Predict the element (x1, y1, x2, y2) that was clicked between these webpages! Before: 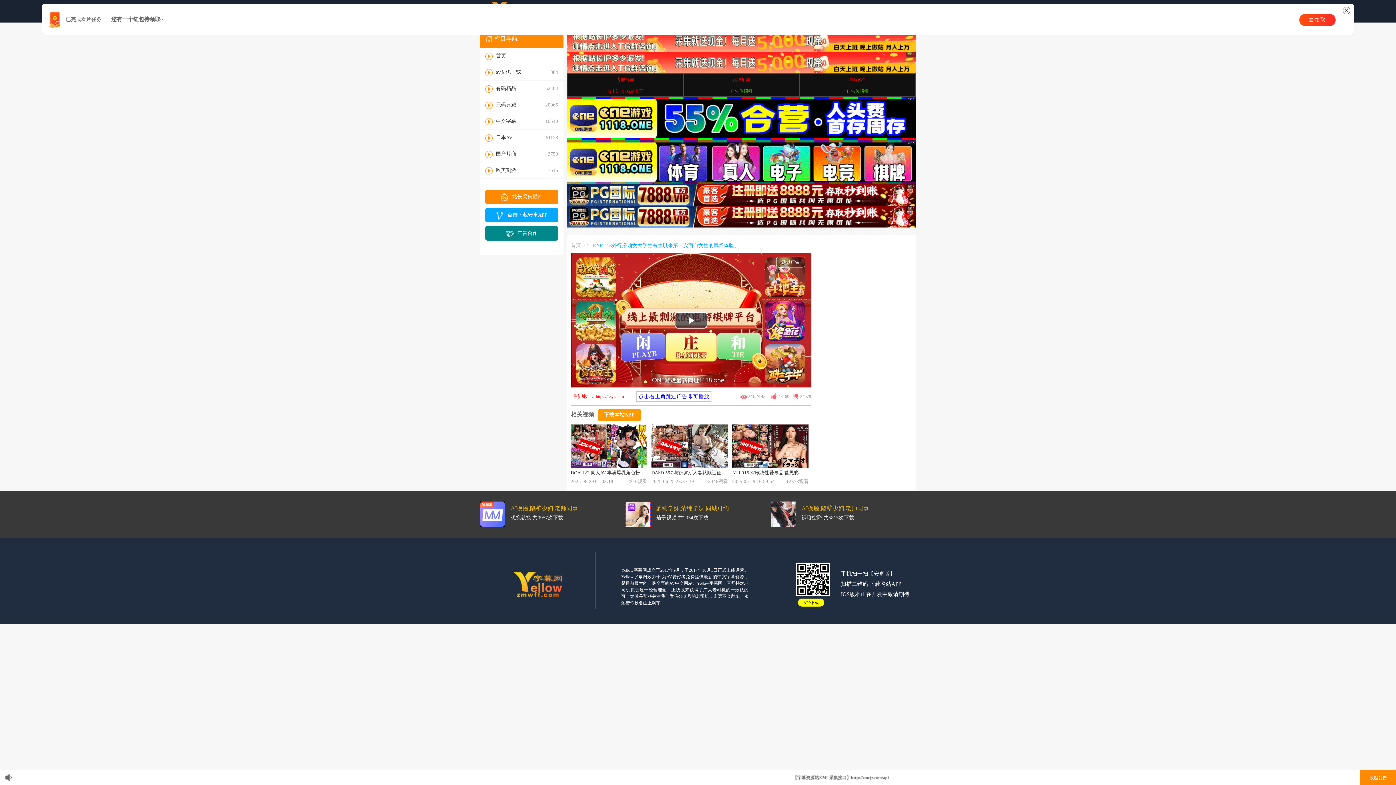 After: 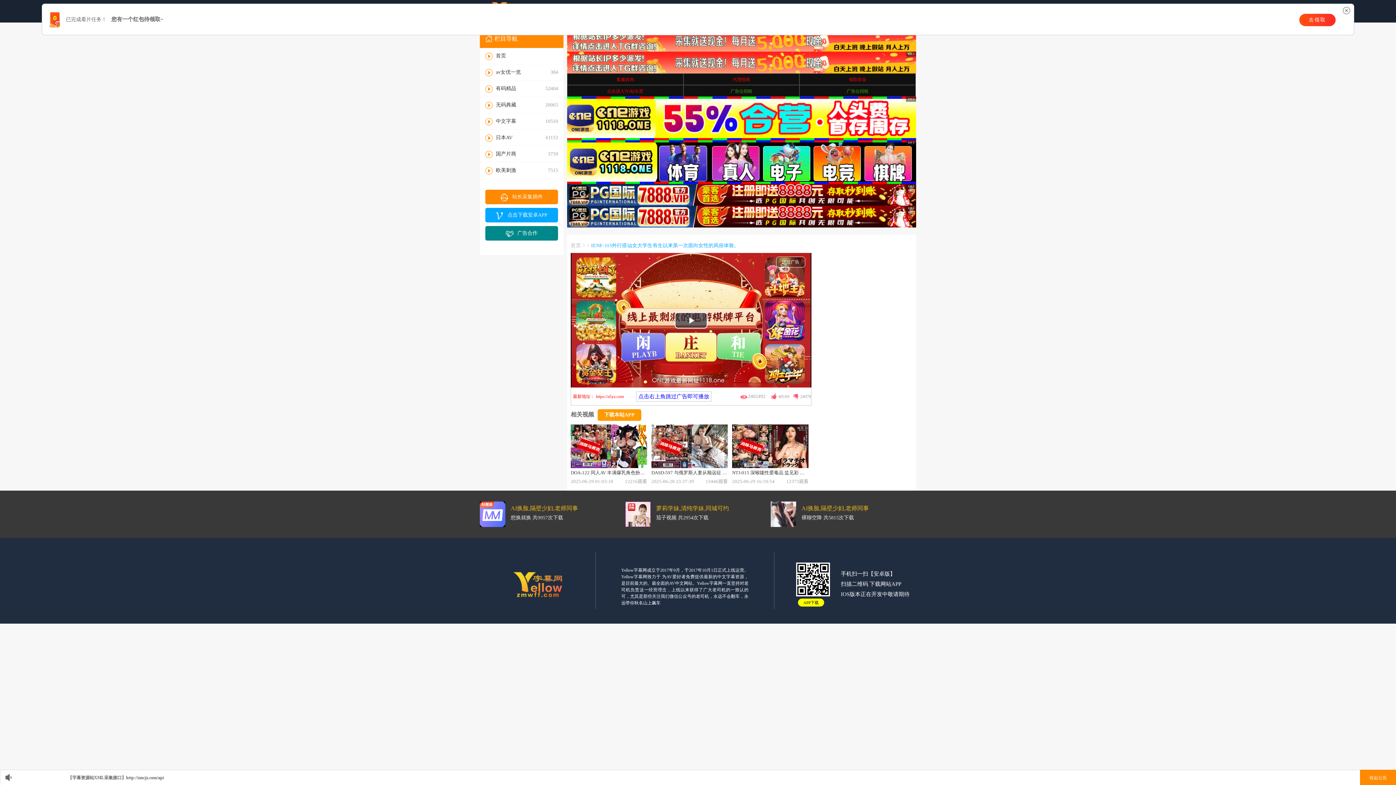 Action: label: 萝莉学妹,清纯学妹,同城可约

茄子视频 共2954次下载 bbox: (625, 501, 770, 527)